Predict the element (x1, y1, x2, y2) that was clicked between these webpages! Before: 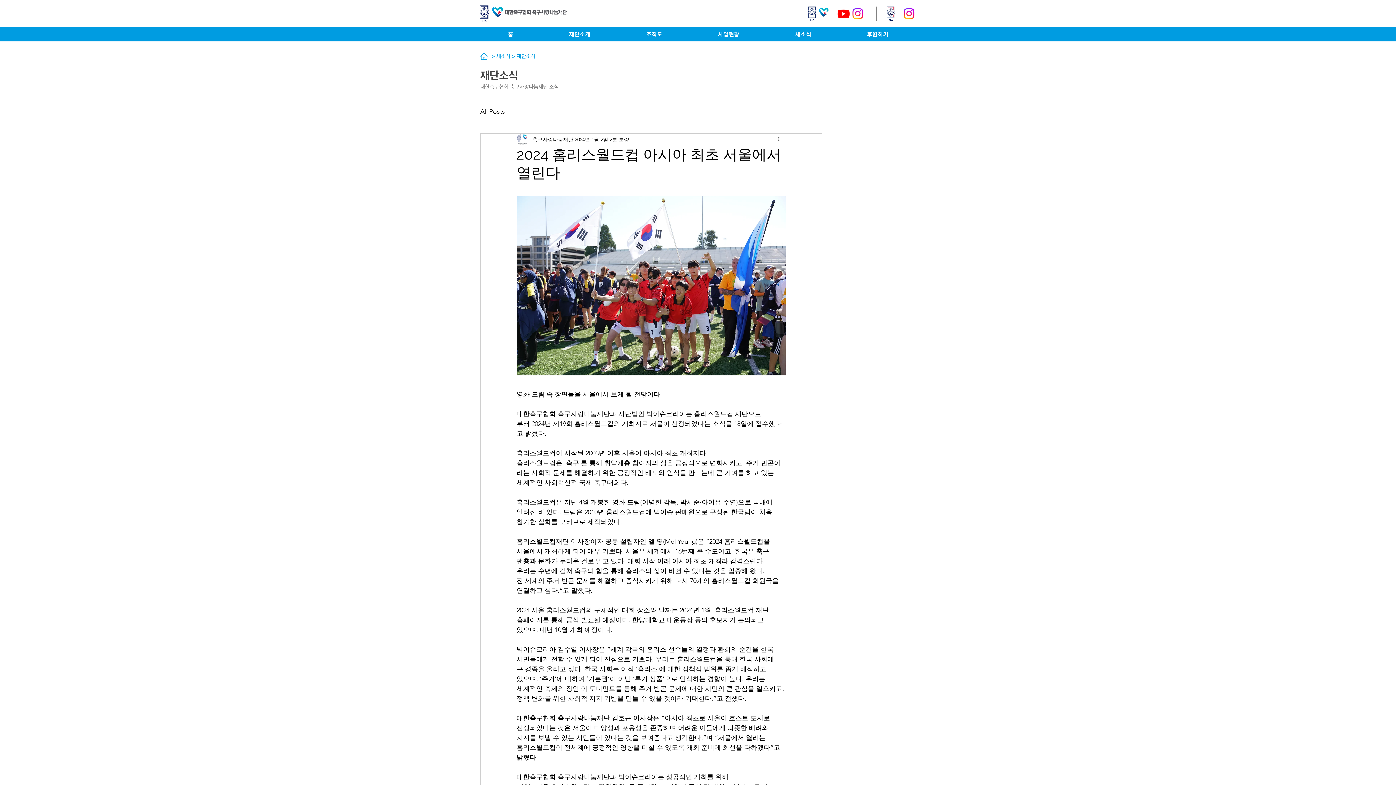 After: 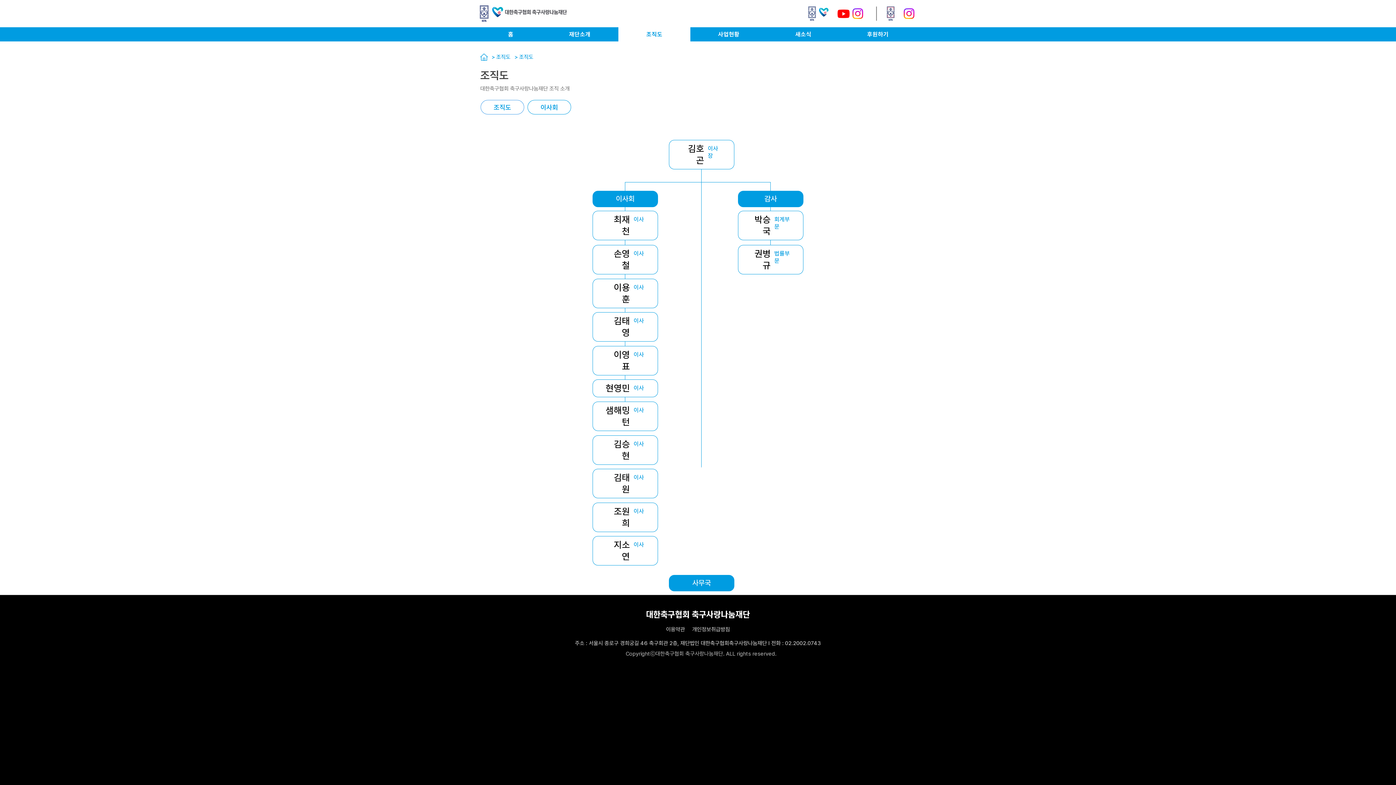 Action: bbox: (618, 27, 690, 41) label: 조직도